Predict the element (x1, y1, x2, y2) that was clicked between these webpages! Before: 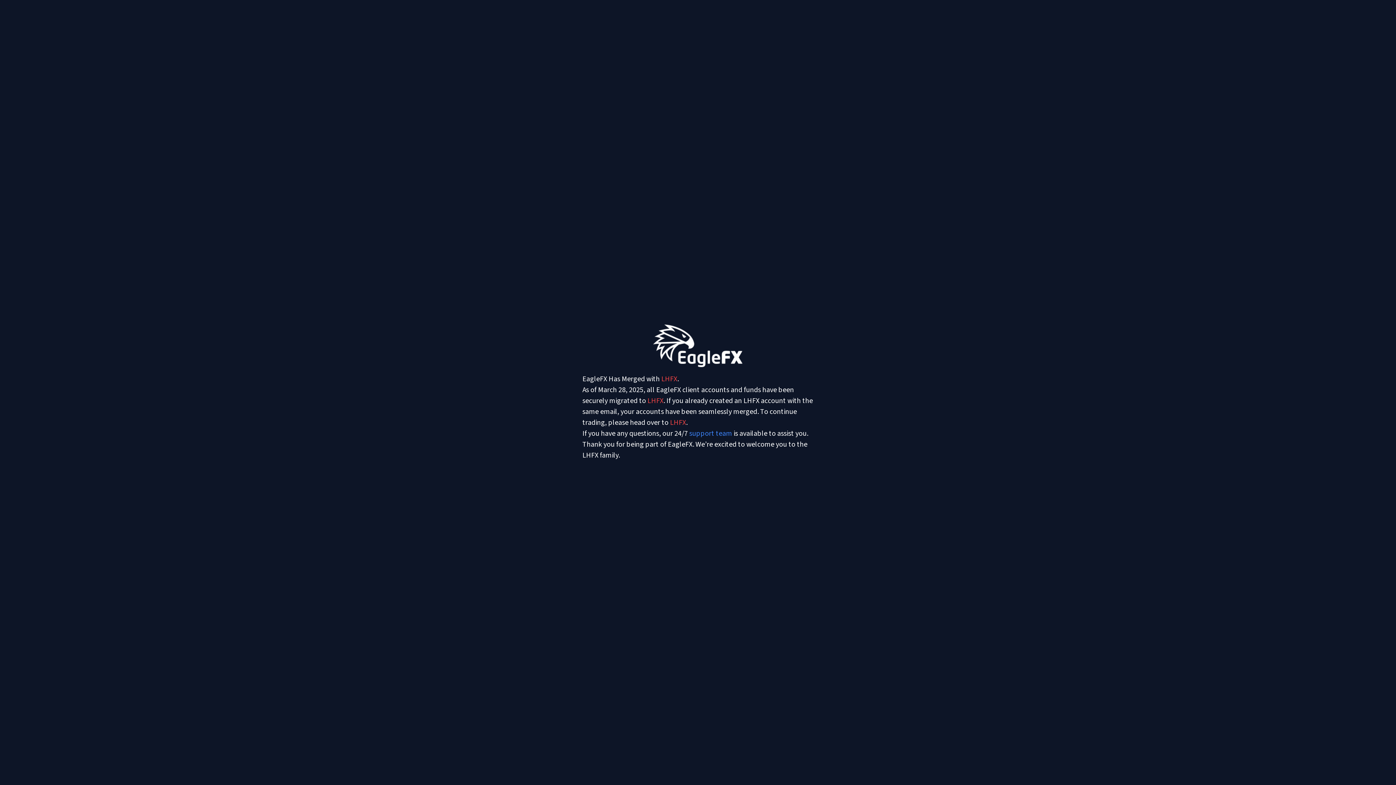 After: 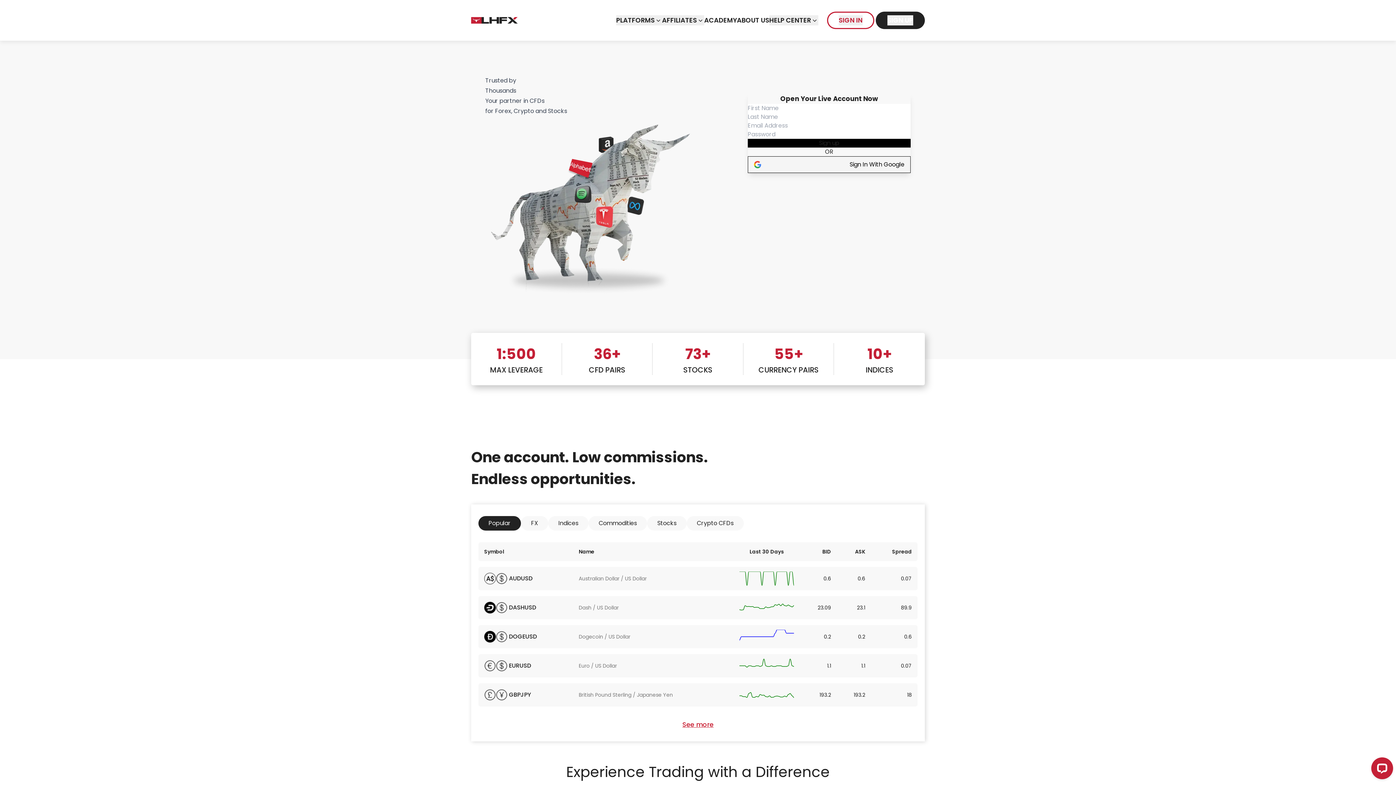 Action: bbox: (670, 417, 686, 427) label: LHFX